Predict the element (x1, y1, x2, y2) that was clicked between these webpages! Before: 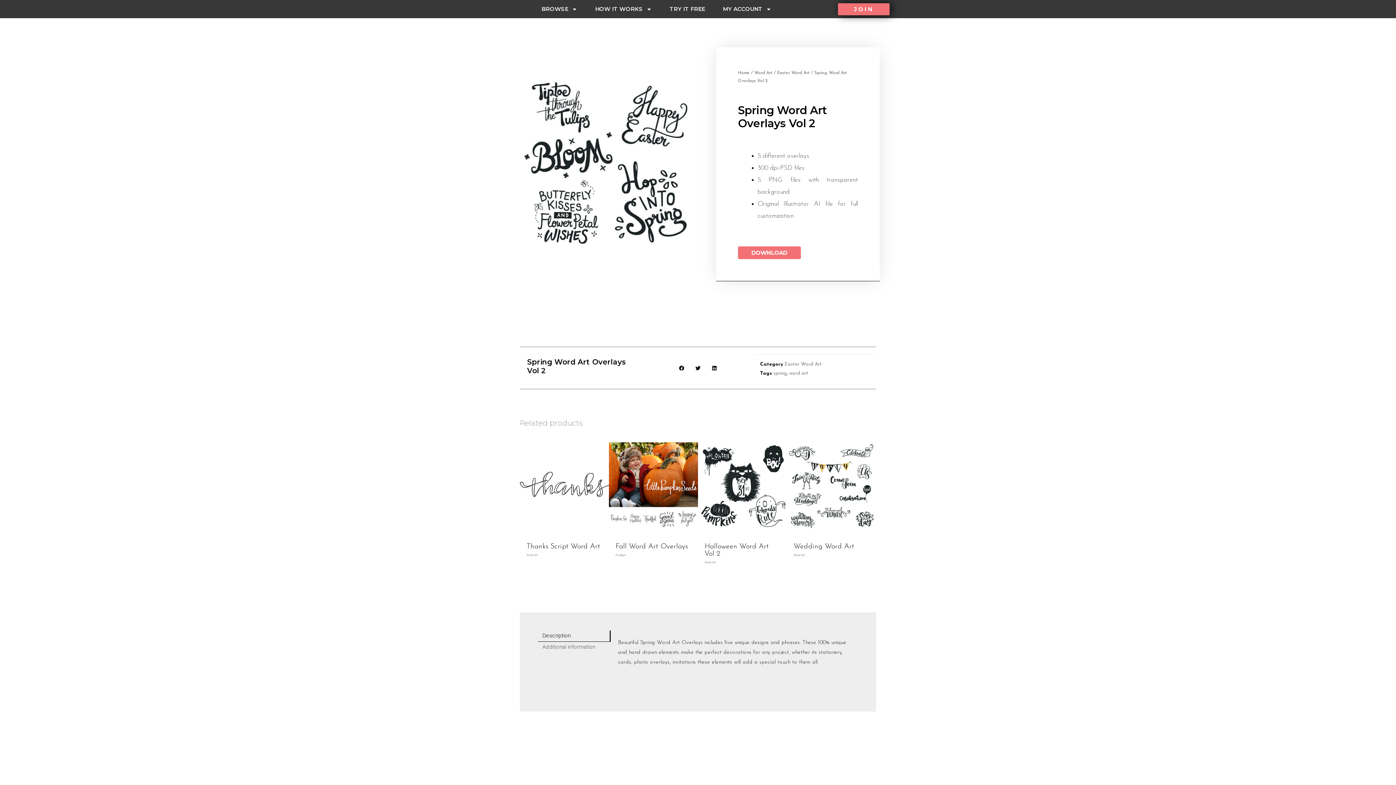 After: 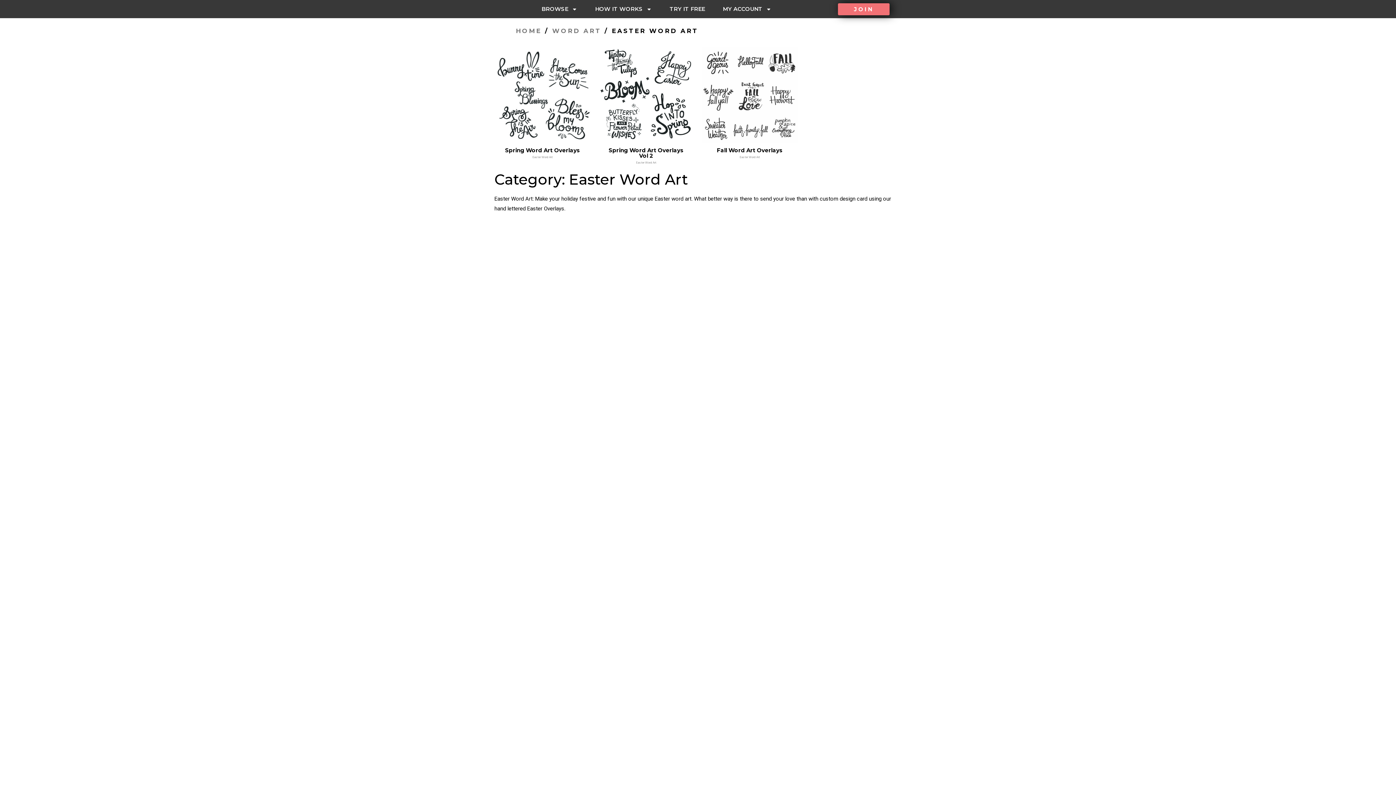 Action: label: Easter Word Art bbox: (777, 70, 809, 75)